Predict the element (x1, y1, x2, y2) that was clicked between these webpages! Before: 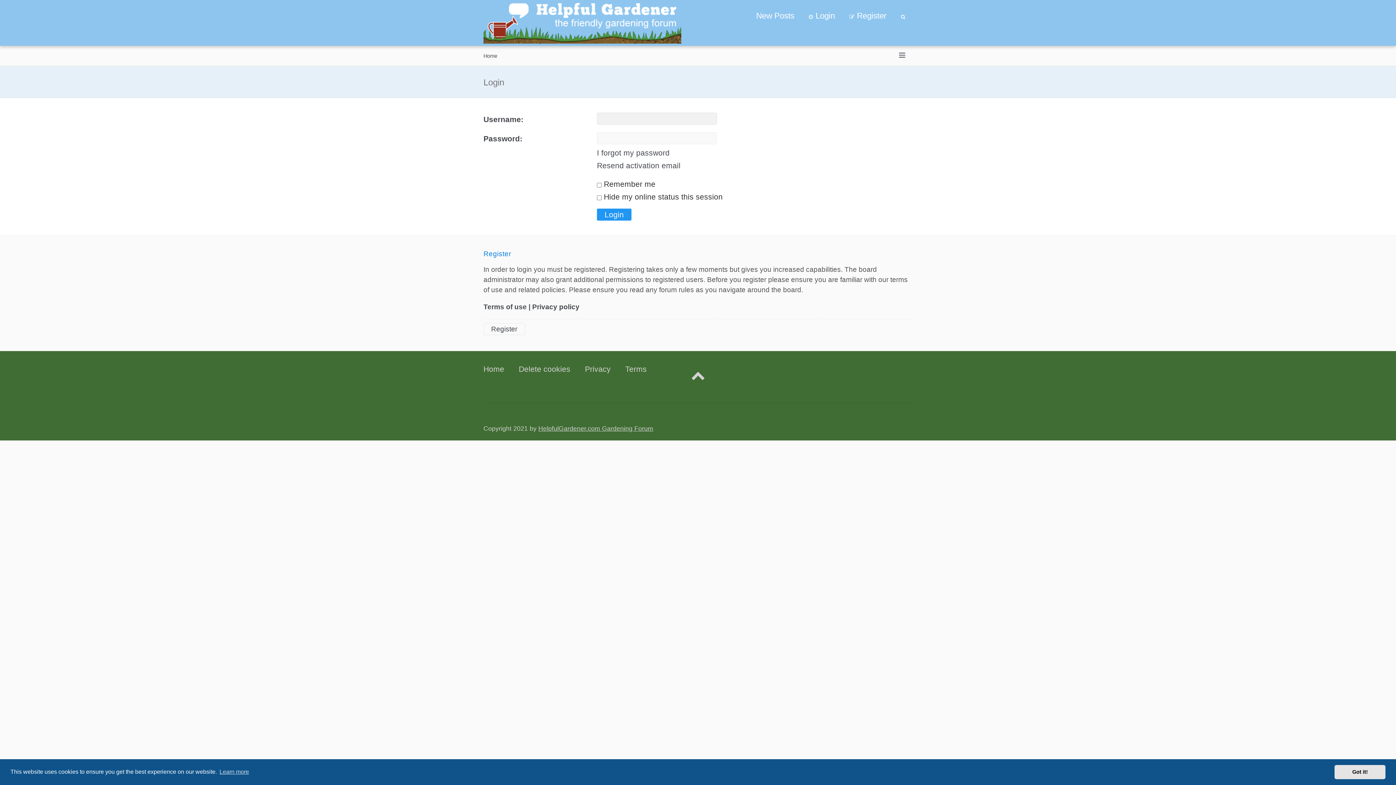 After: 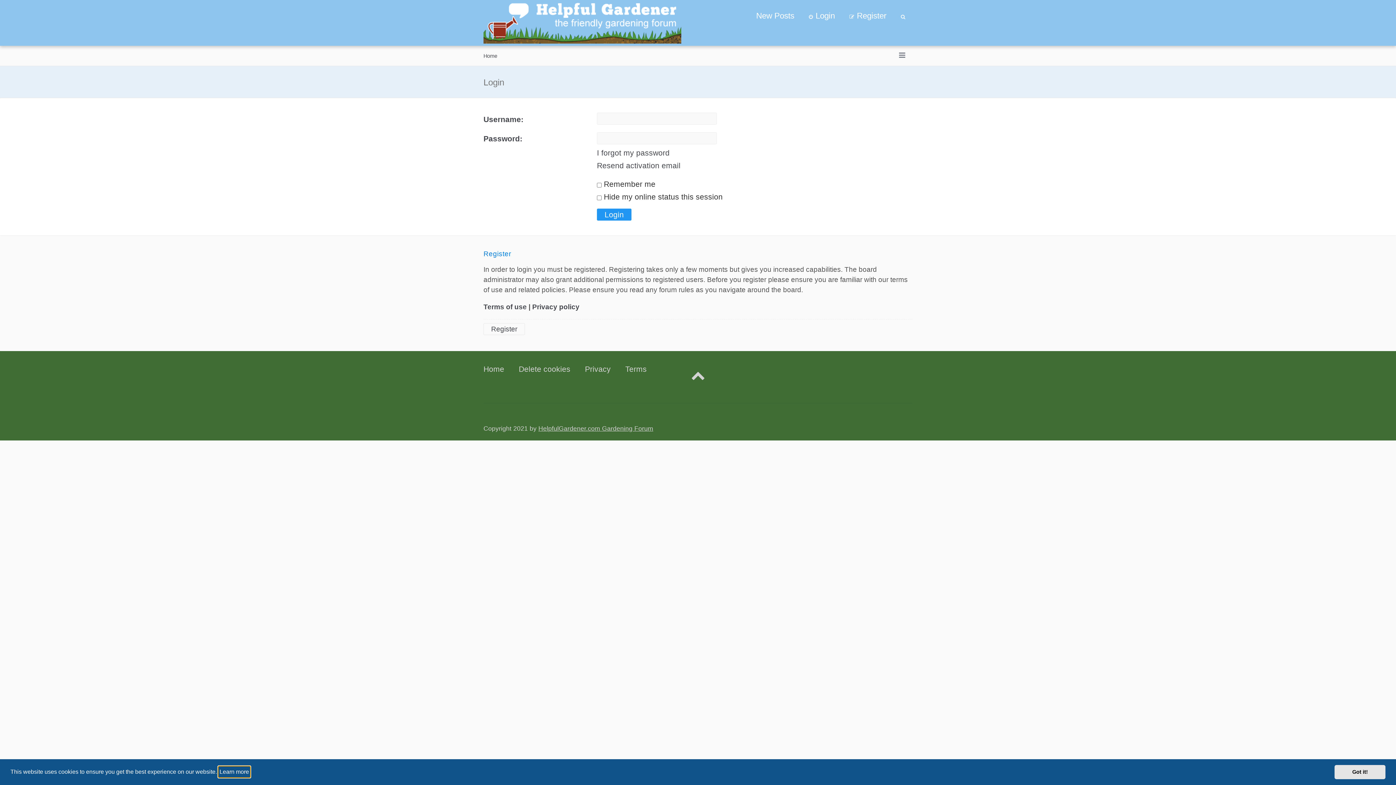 Action: label: learn more about cookies bbox: (218, 766, 250, 777)